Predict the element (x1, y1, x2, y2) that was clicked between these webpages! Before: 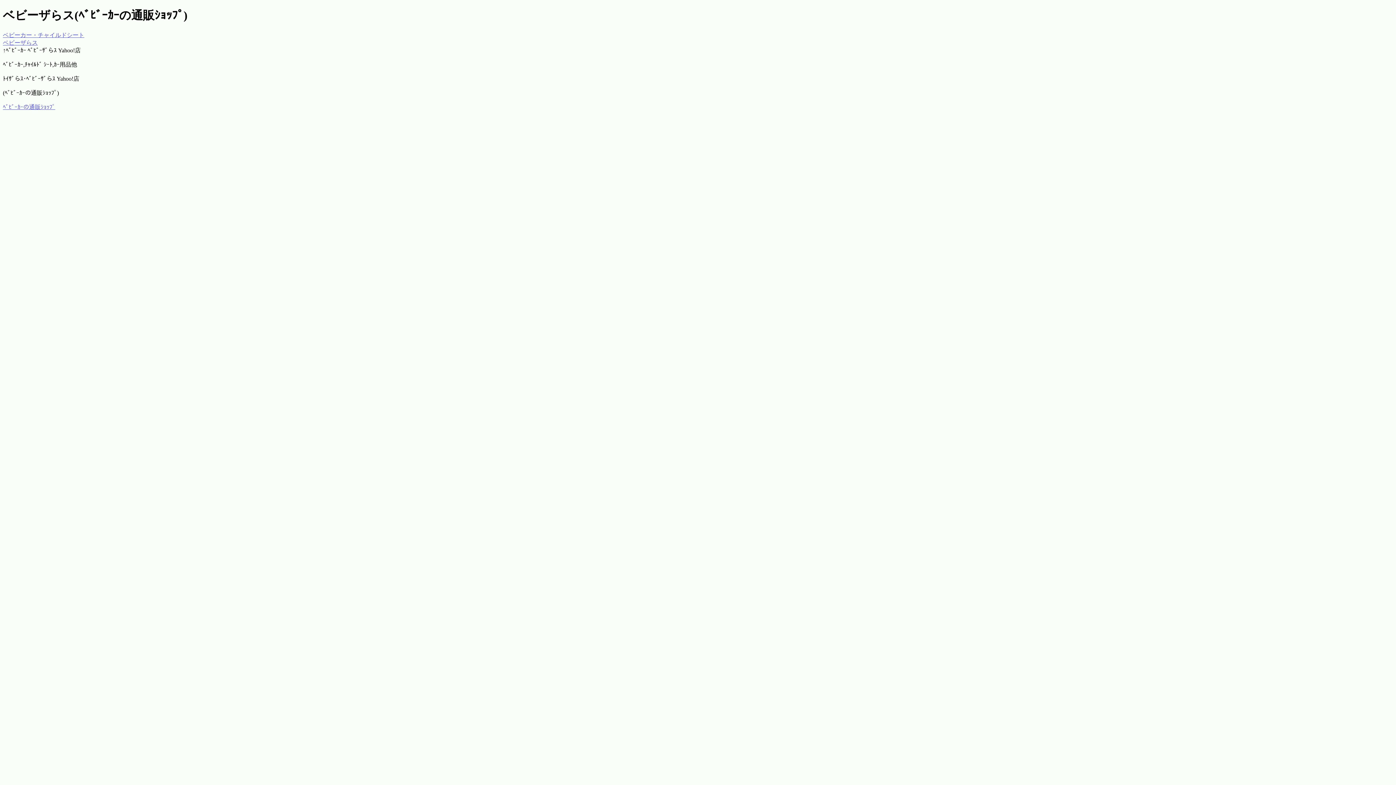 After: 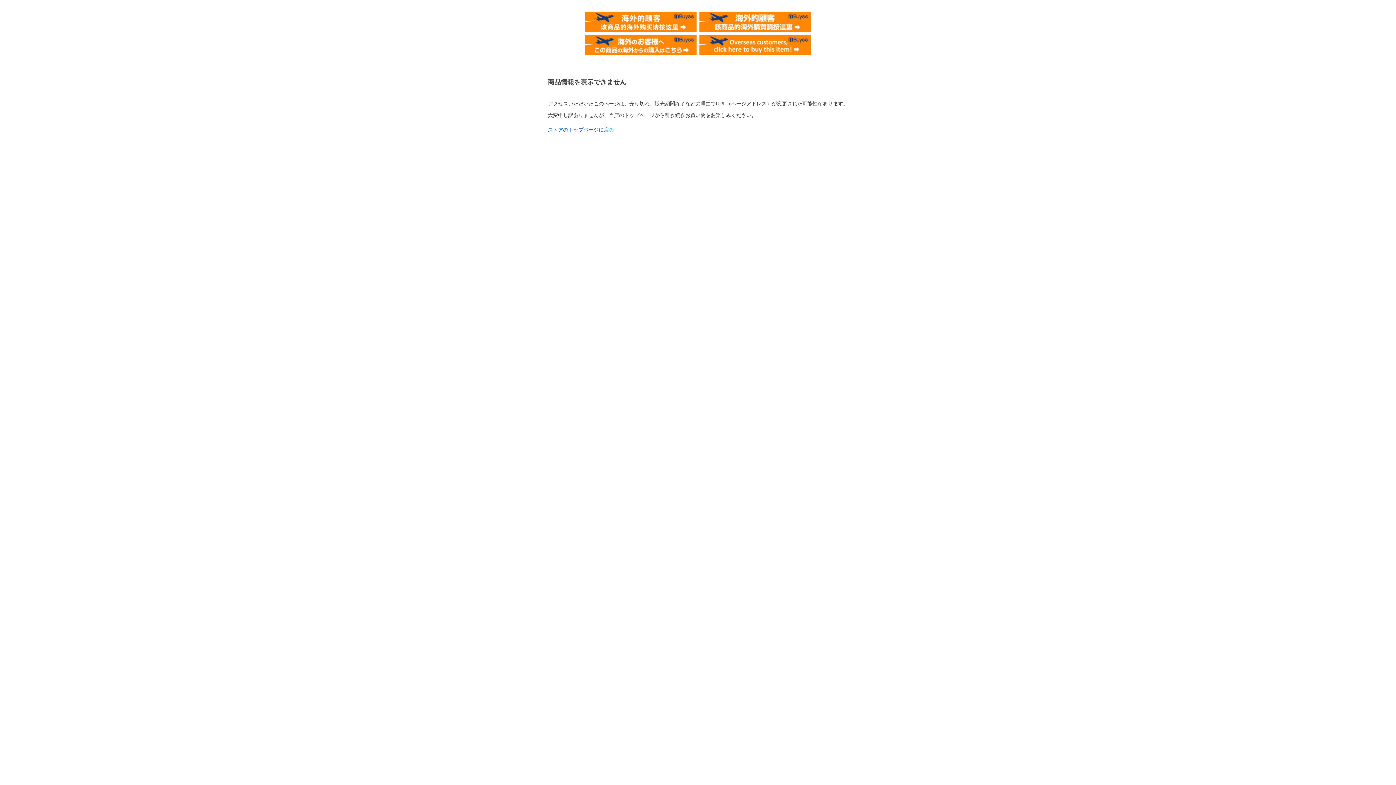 Action: label: ベビーカー・チャイルドシート bbox: (2, 31, 84, 38)